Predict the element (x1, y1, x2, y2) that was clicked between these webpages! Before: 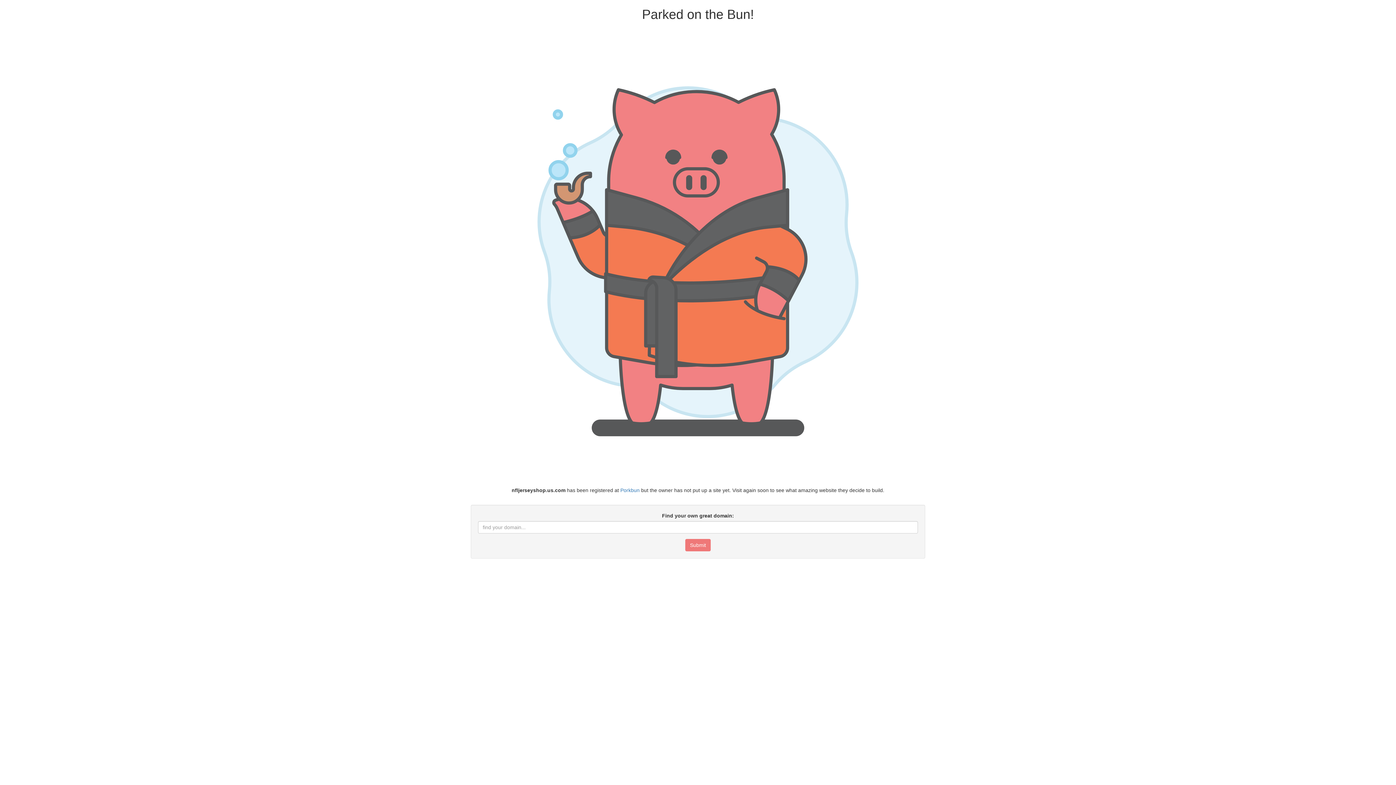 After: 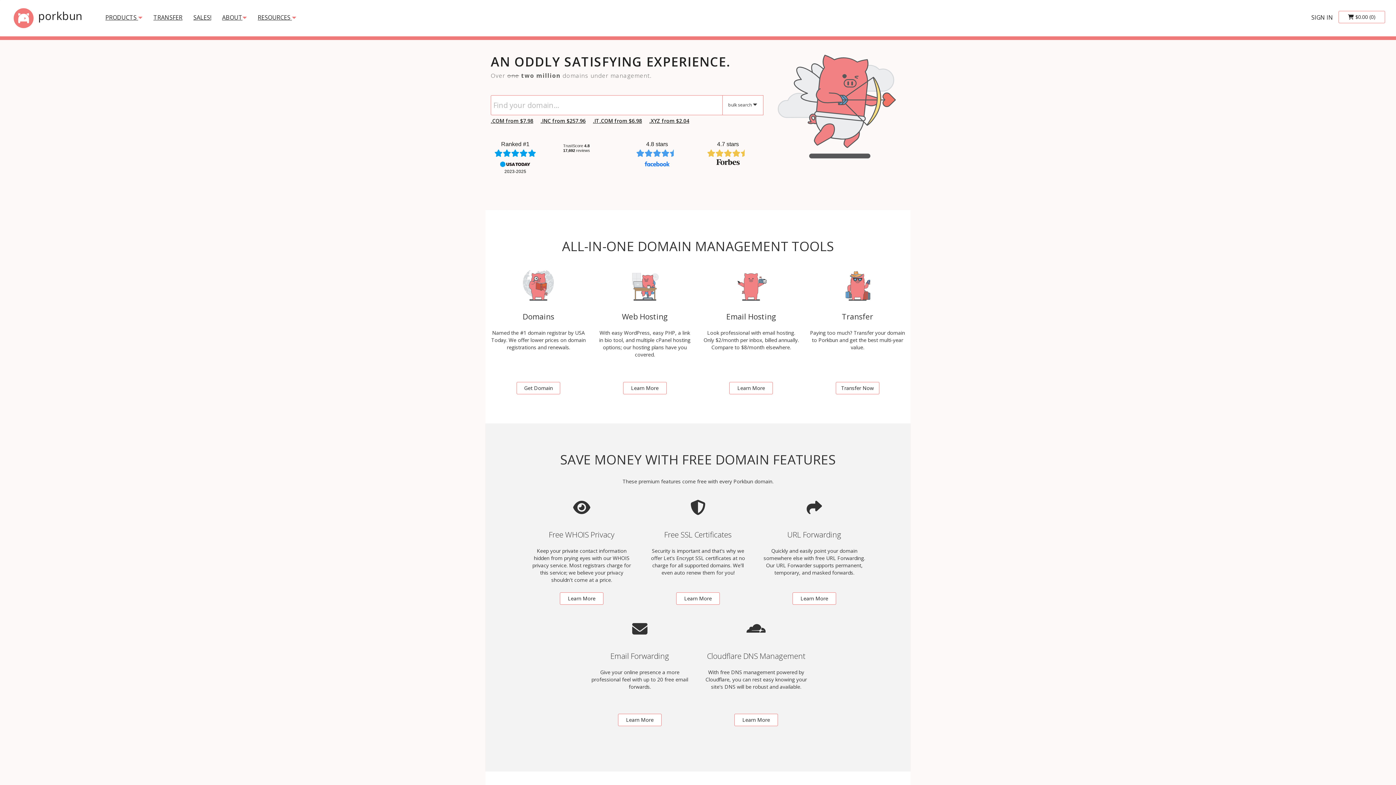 Action: bbox: (620, 487, 639, 493) label: Porkbun